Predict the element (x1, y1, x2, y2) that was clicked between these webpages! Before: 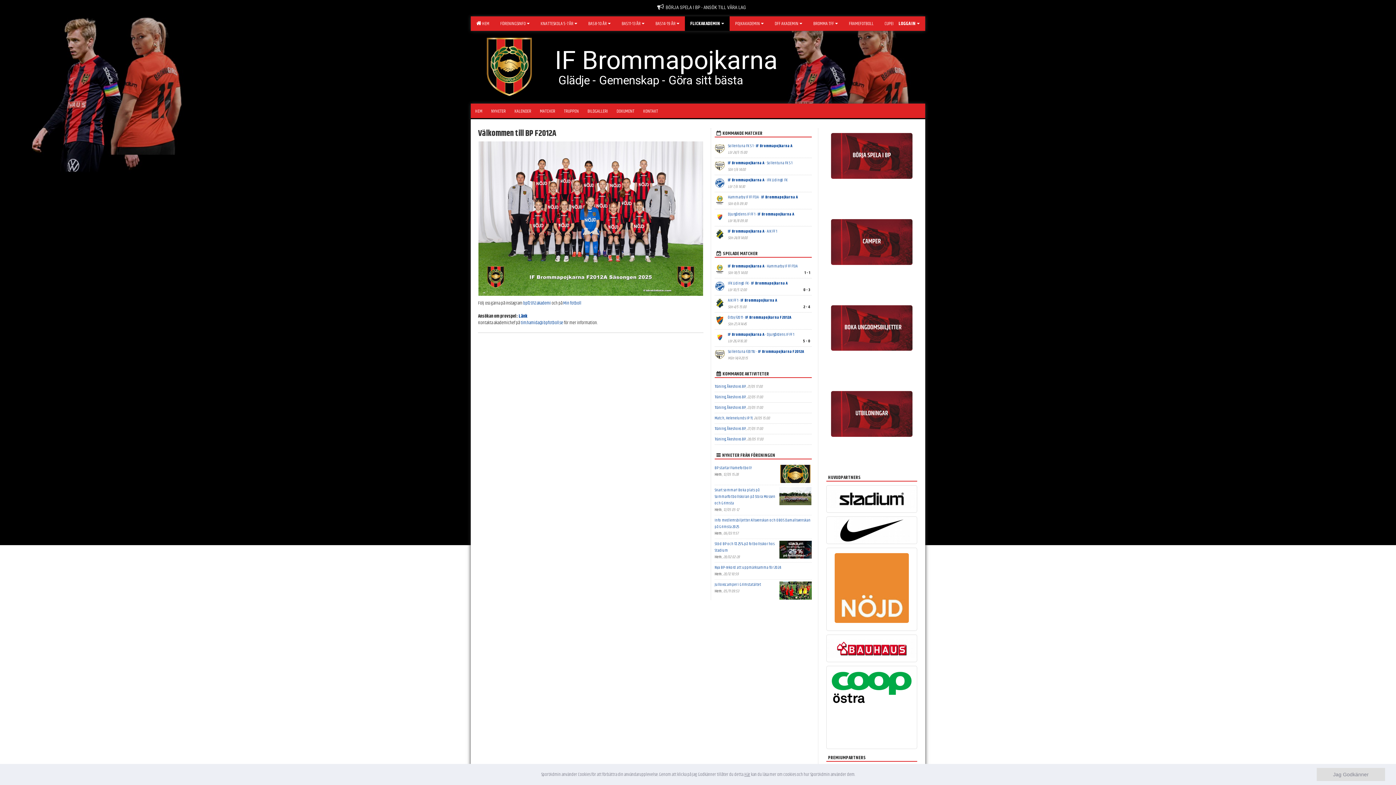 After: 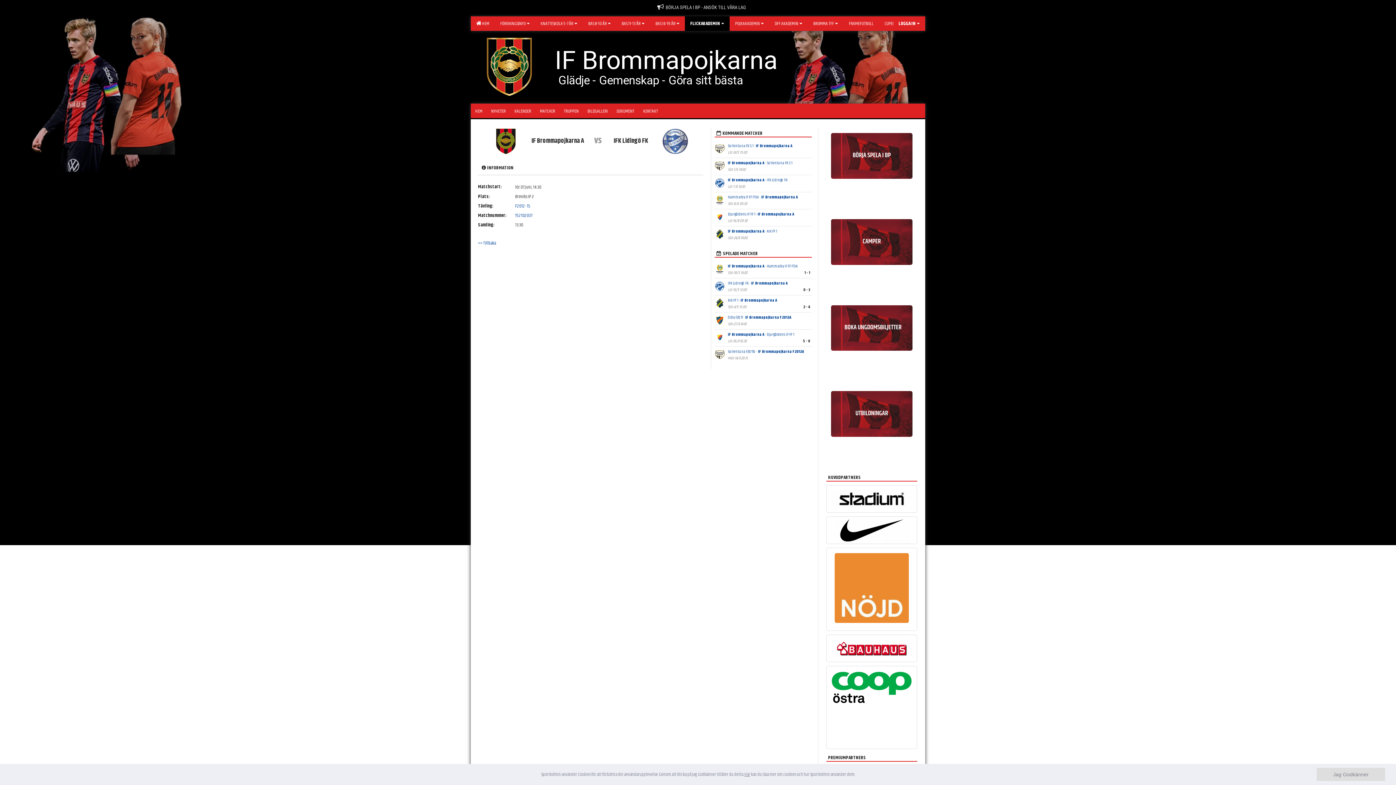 Action: bbox: (728, 177, 787, 183) label: IF Brommapojkarna A - IFK Lidingö FK